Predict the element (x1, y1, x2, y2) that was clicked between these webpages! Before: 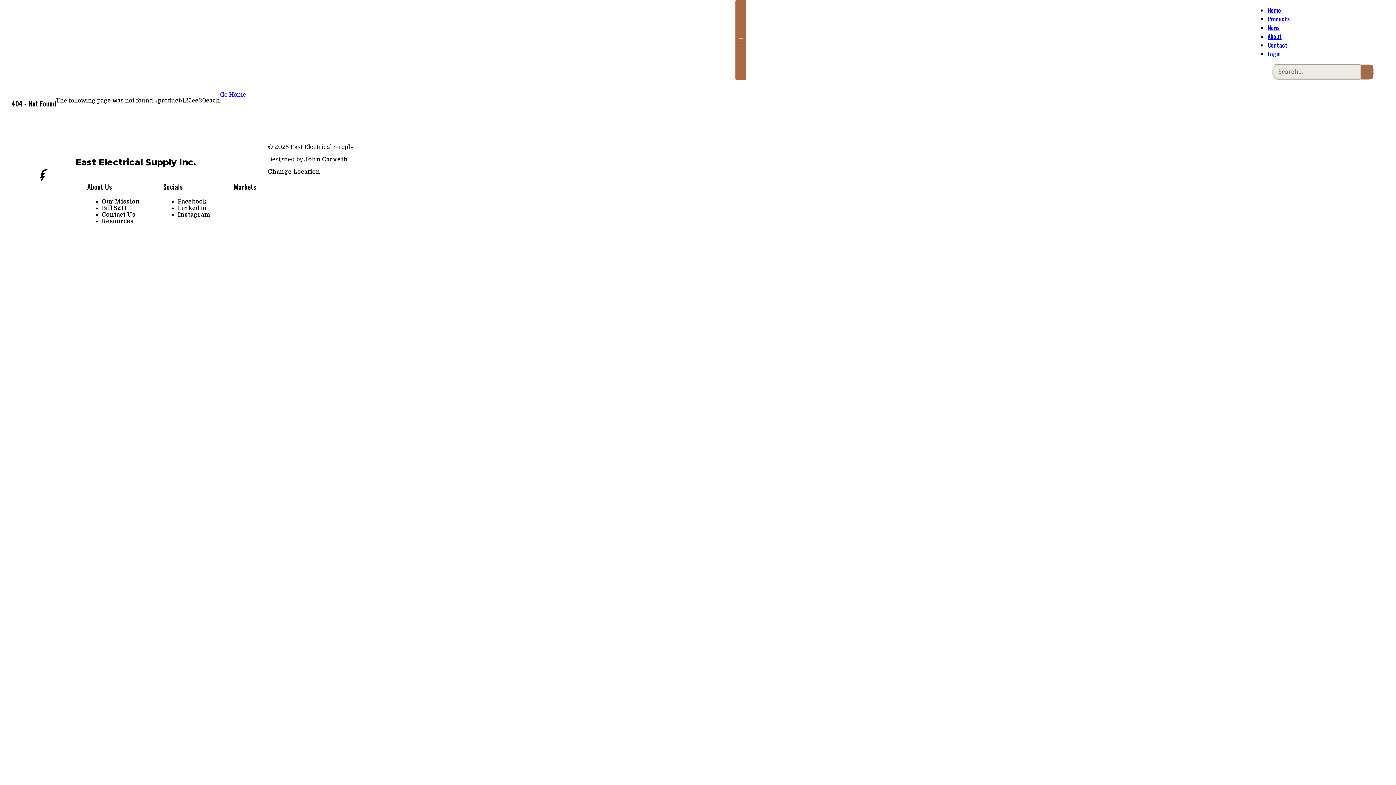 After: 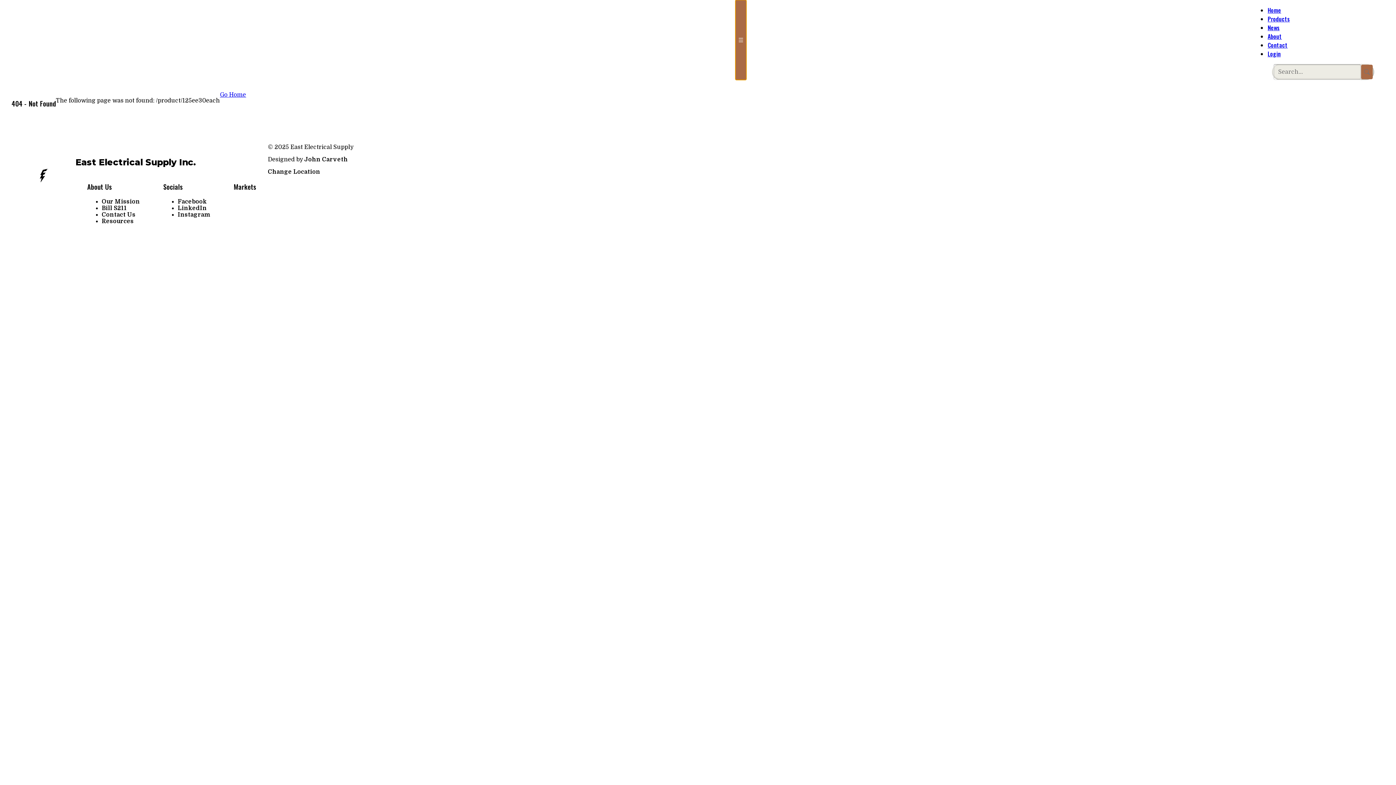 Action: bbox: (735, 0, 746, 80) label: Toggle Navigation